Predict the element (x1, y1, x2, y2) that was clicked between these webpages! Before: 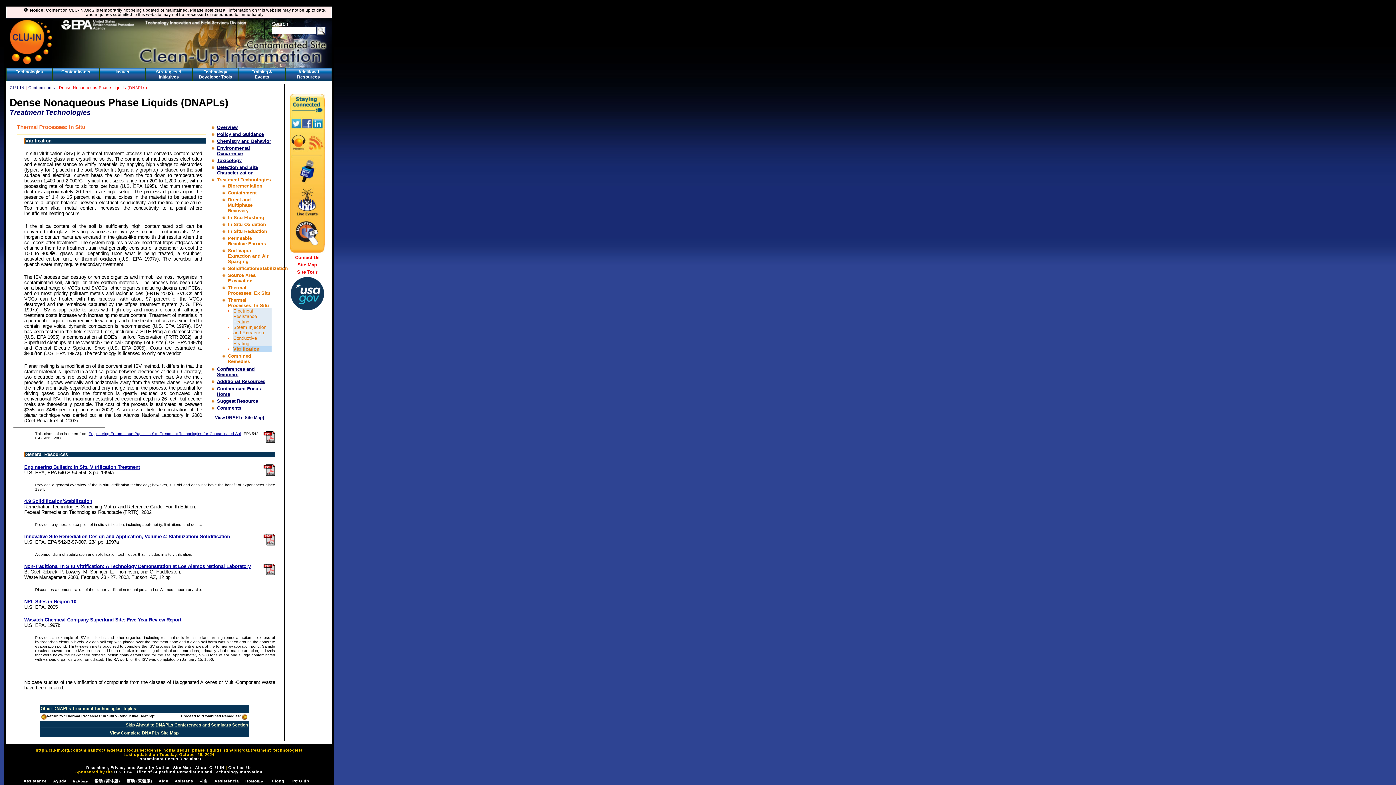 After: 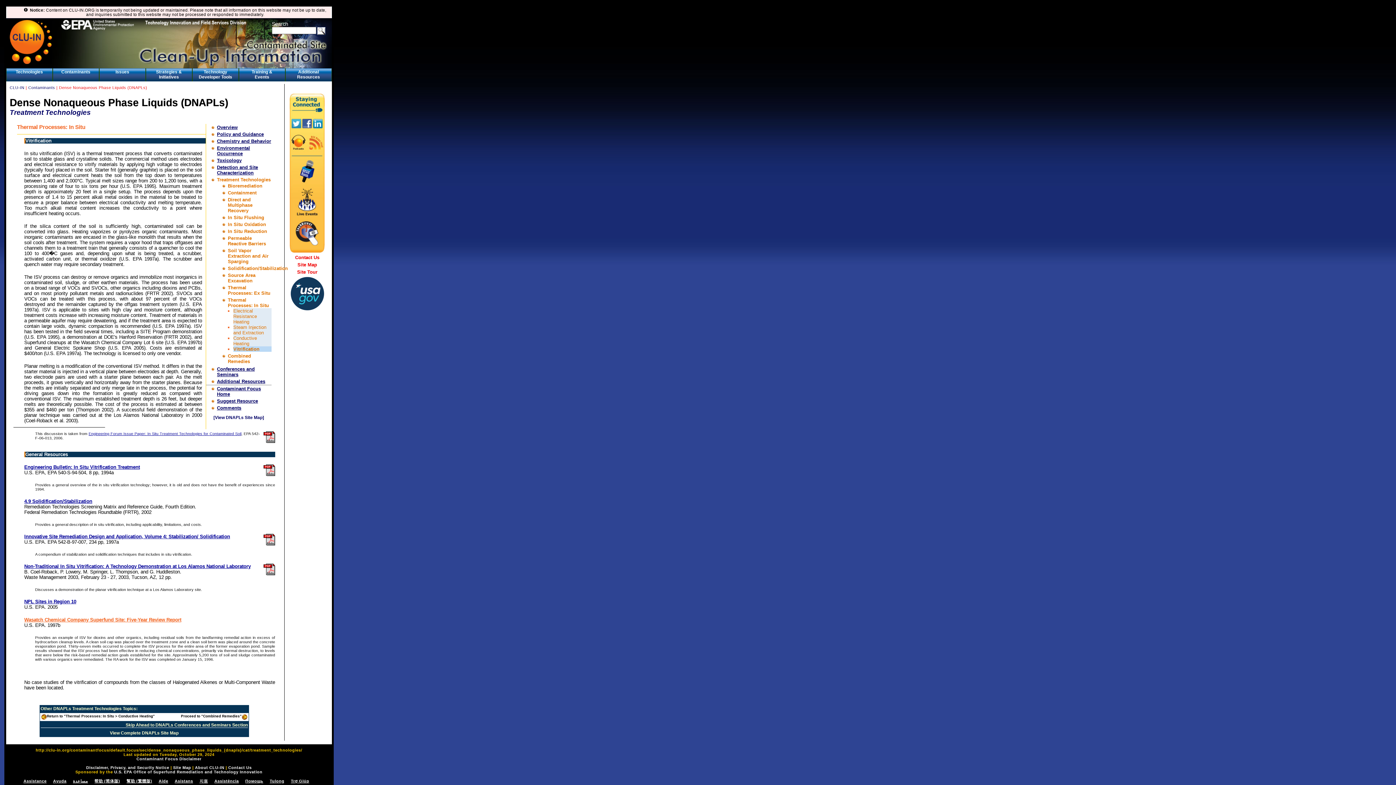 Action: bbox: (24, 617, 181, 622) label: Wasatch Chemical Company Superfund Site: Five-Year Review Report